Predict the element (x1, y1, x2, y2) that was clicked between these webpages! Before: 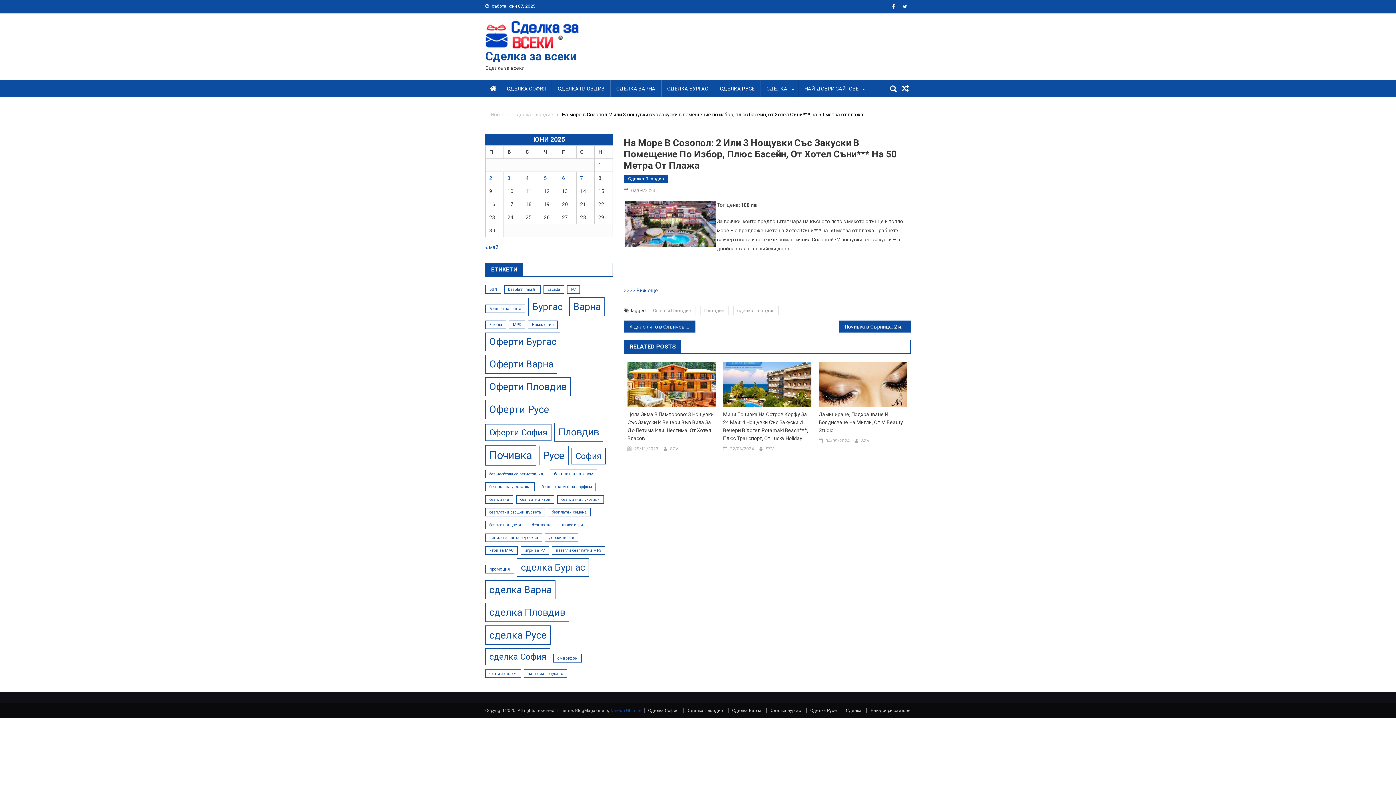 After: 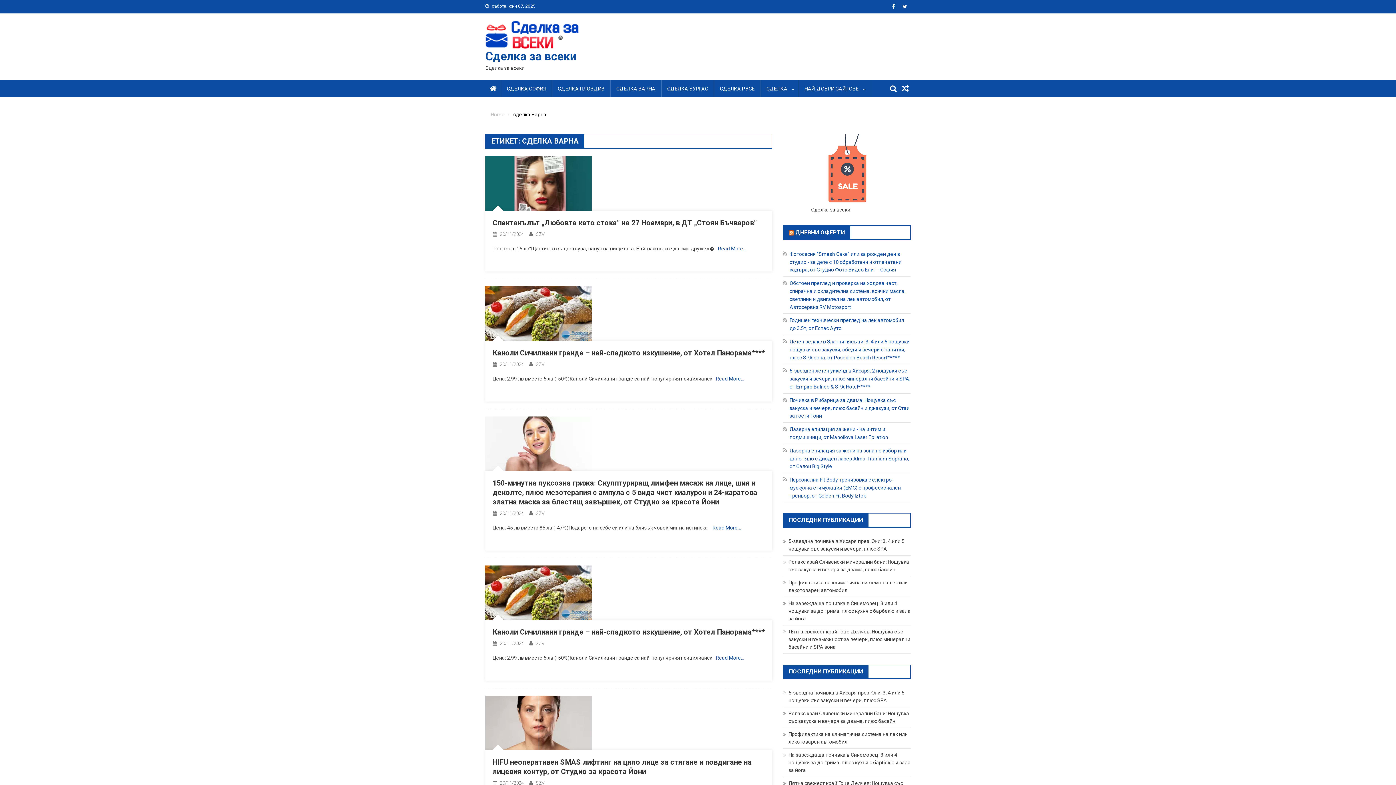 Action: bbox: (485, 580, 555, 599) label: сделка Варна (2 817 обекти)